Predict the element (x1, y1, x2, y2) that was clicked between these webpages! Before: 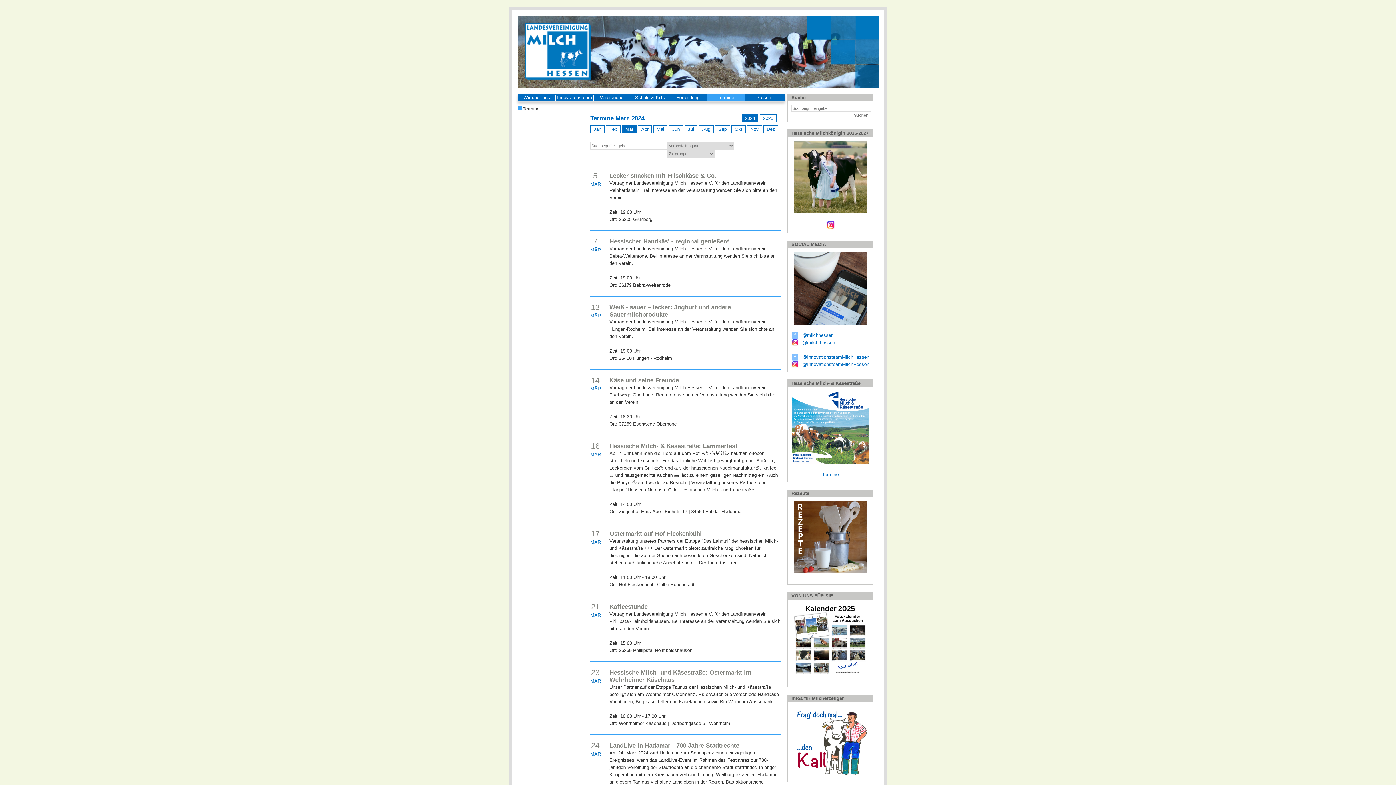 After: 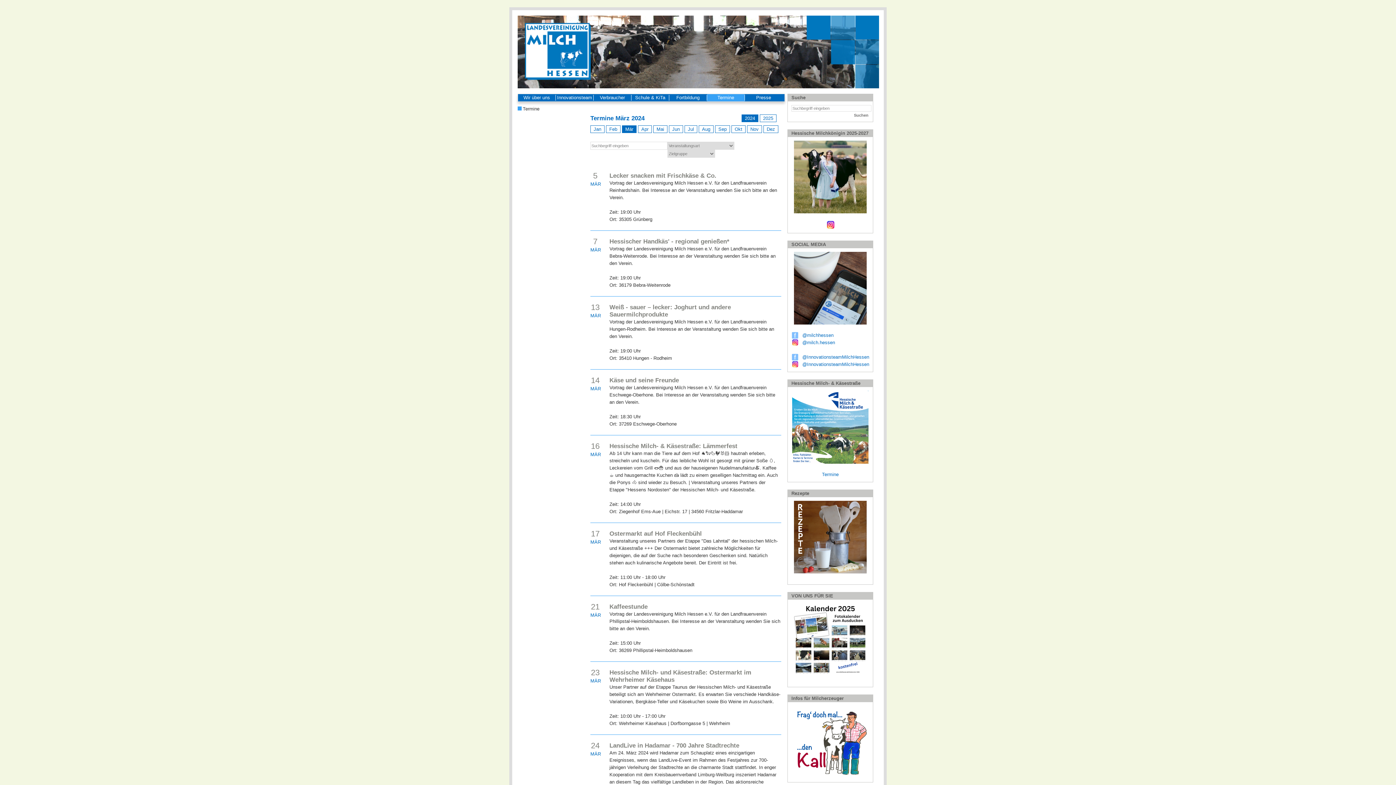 Action: label: @InnovationsteamMilchHessen bbox: (802, 354, 869, 360)